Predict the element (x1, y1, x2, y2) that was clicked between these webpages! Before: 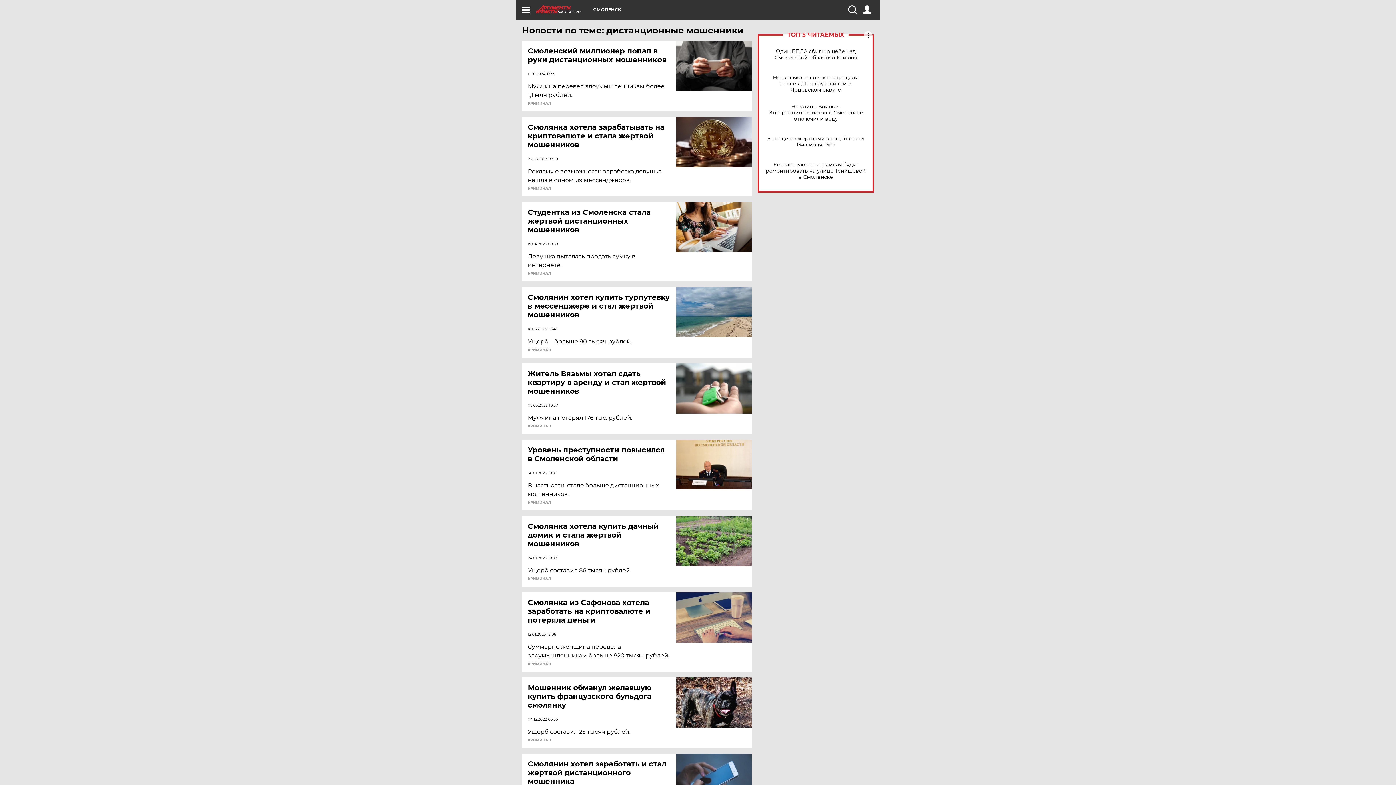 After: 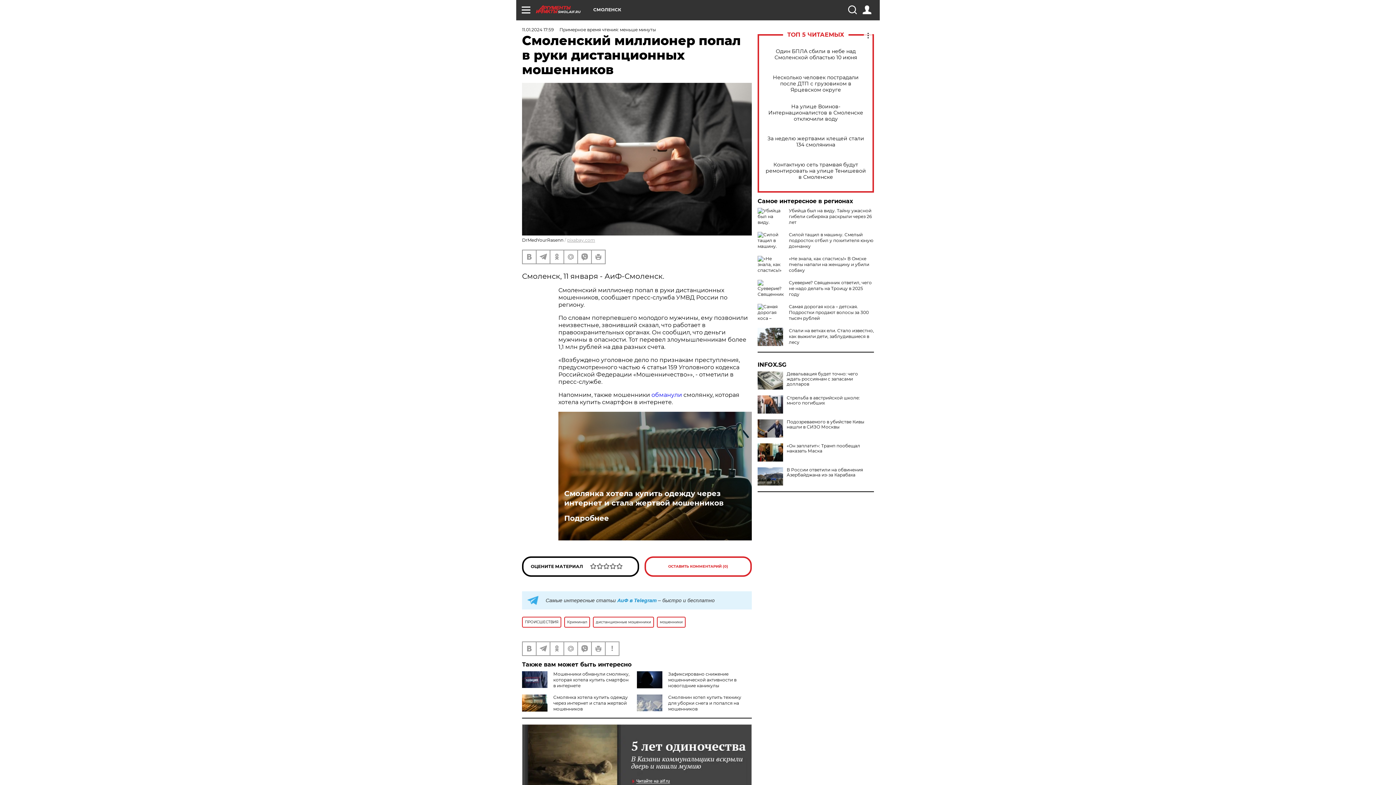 Action: bbox: (676, 40, 752, 90)